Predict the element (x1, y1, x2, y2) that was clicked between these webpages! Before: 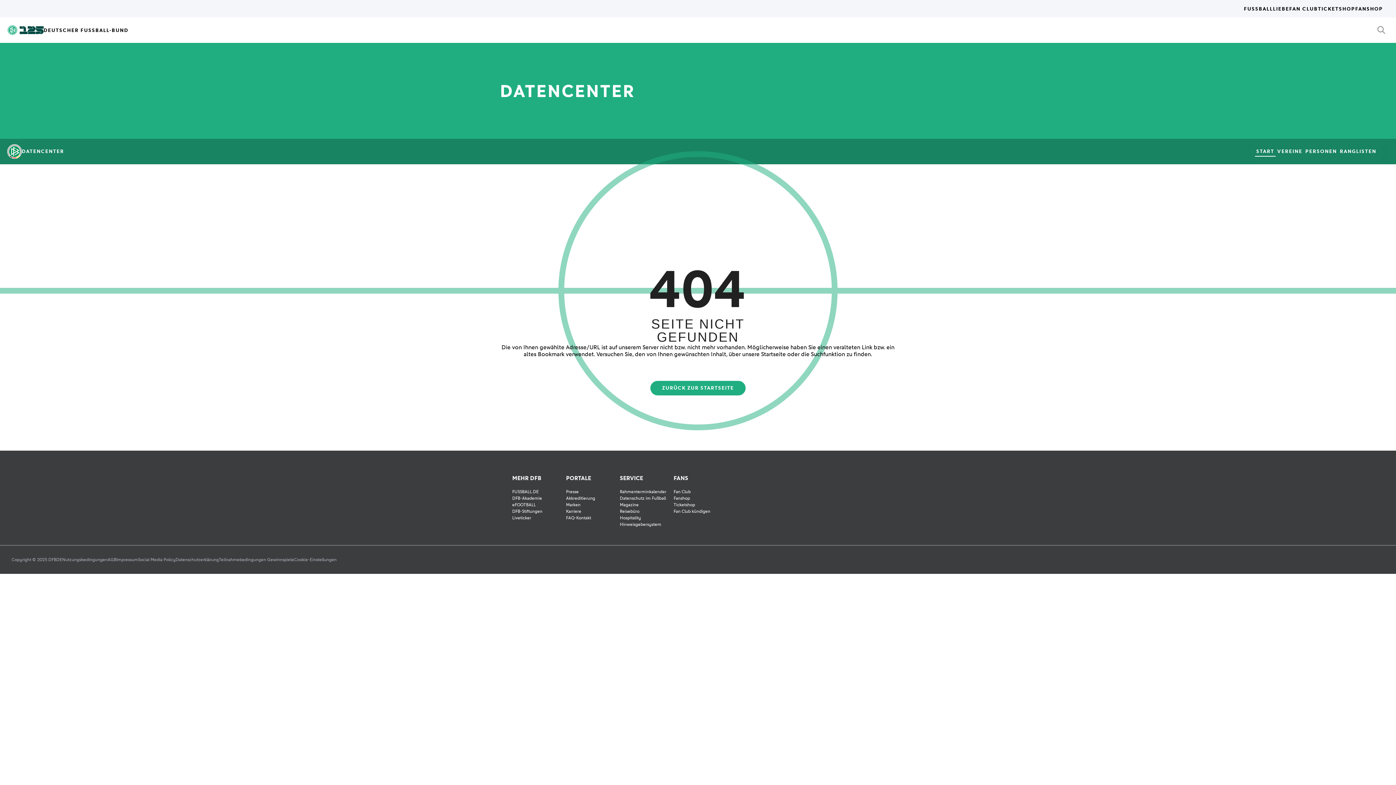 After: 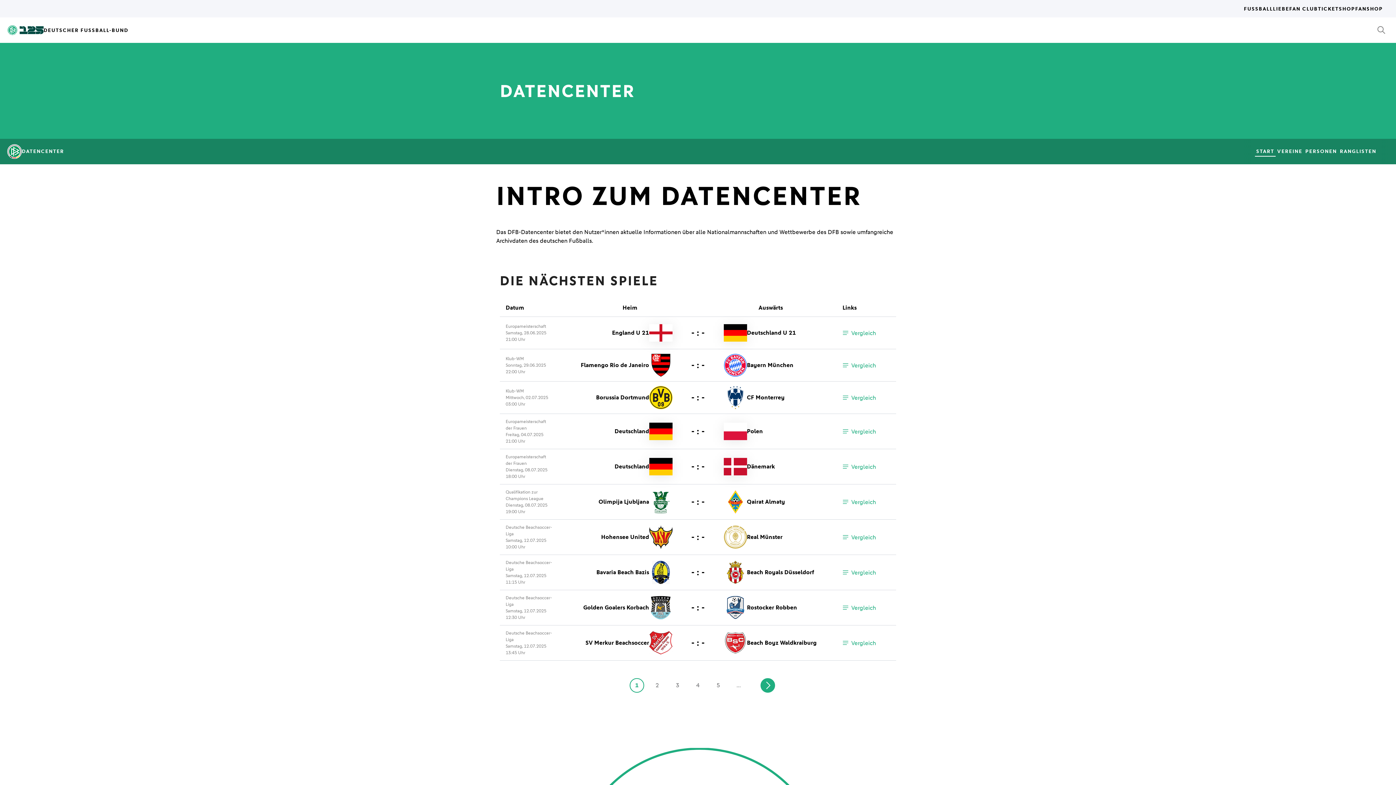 Action: bbox: (650, 381, 745, 395) label: ZURÜCK ZUR STARTSEITE